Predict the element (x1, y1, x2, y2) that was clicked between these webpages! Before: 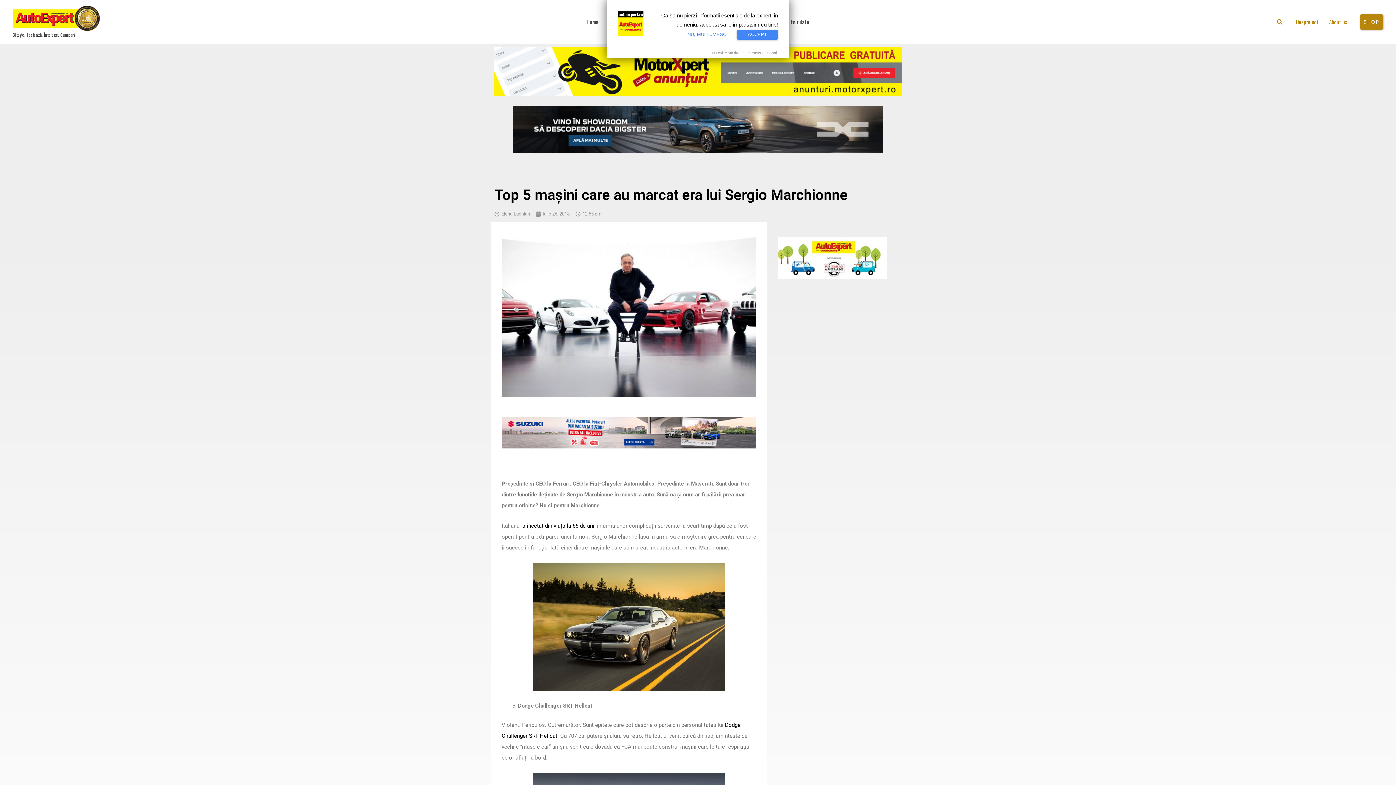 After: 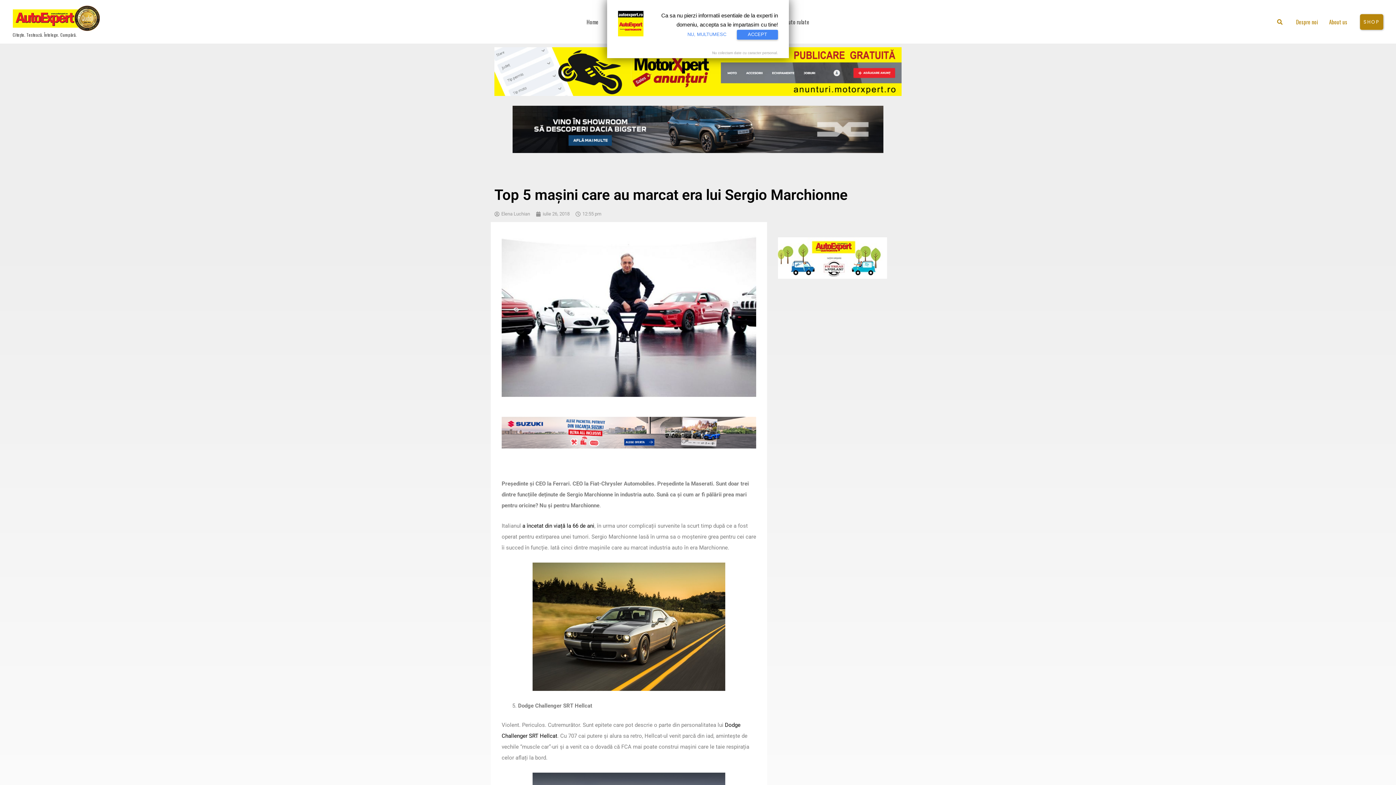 Action: bbox: (778, 253, 887, 261)